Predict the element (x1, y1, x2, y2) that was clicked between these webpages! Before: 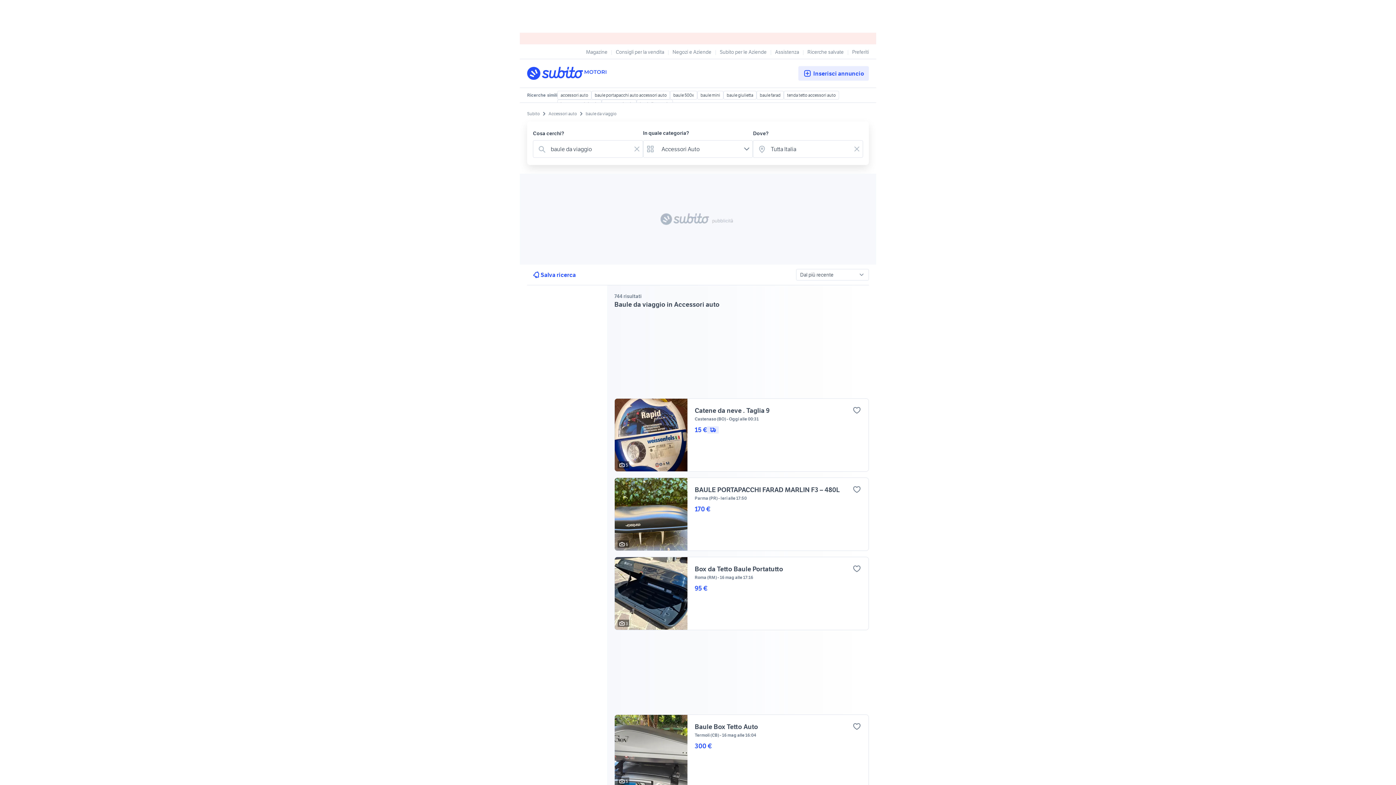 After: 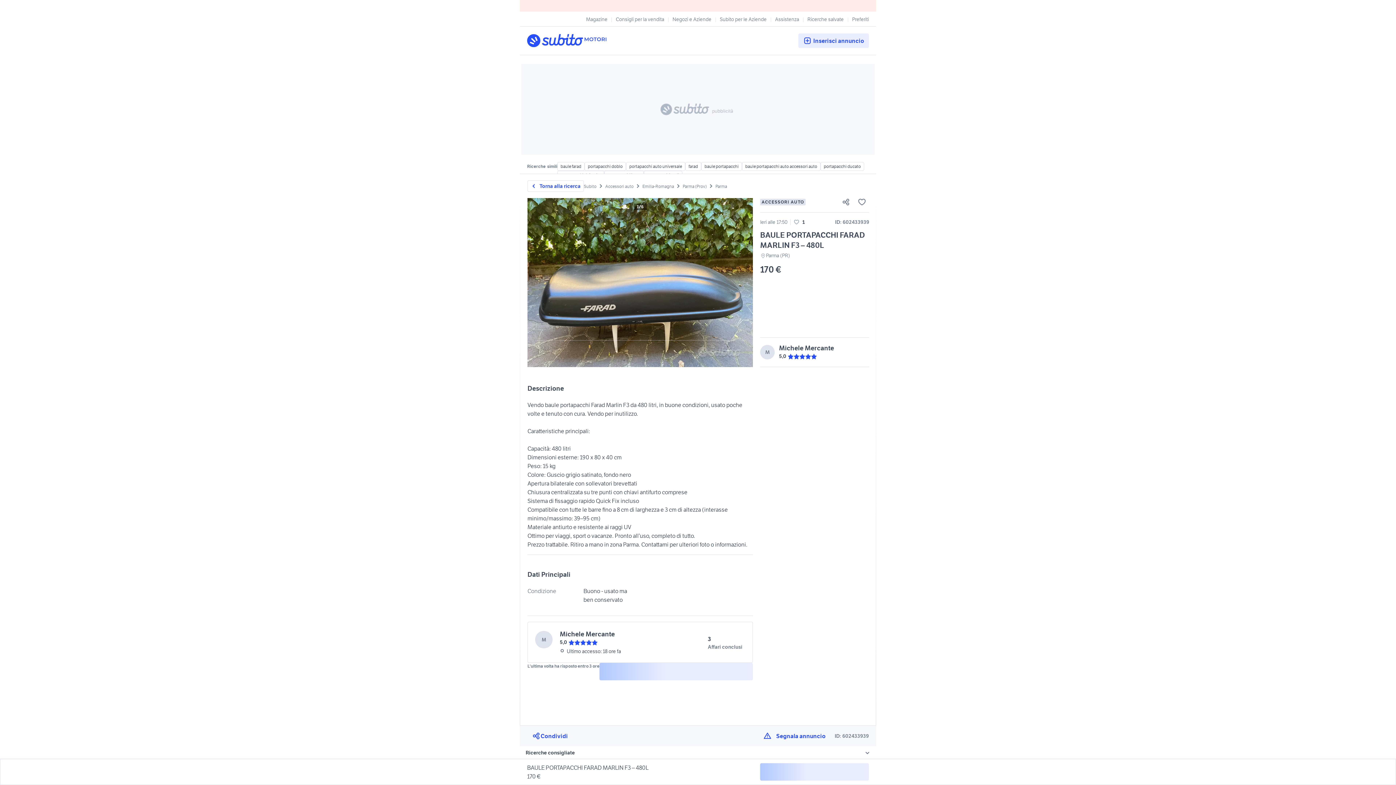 Action: label: 6
BAULE PORTAPACCHI FARAD MARLIN F3 – 480L
Parma (PR)Ieri alle 17:50

170 € bbox: (614, 477, 869, 551)